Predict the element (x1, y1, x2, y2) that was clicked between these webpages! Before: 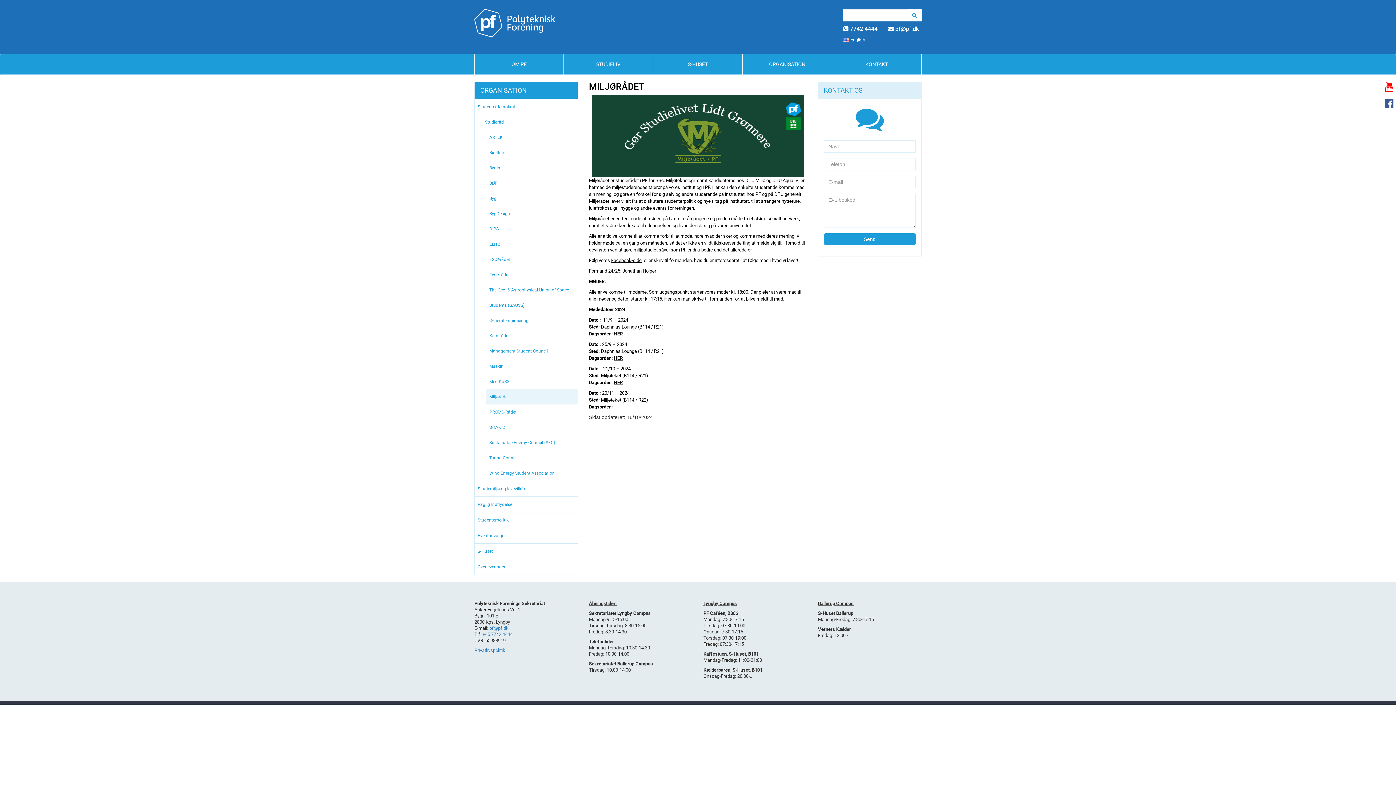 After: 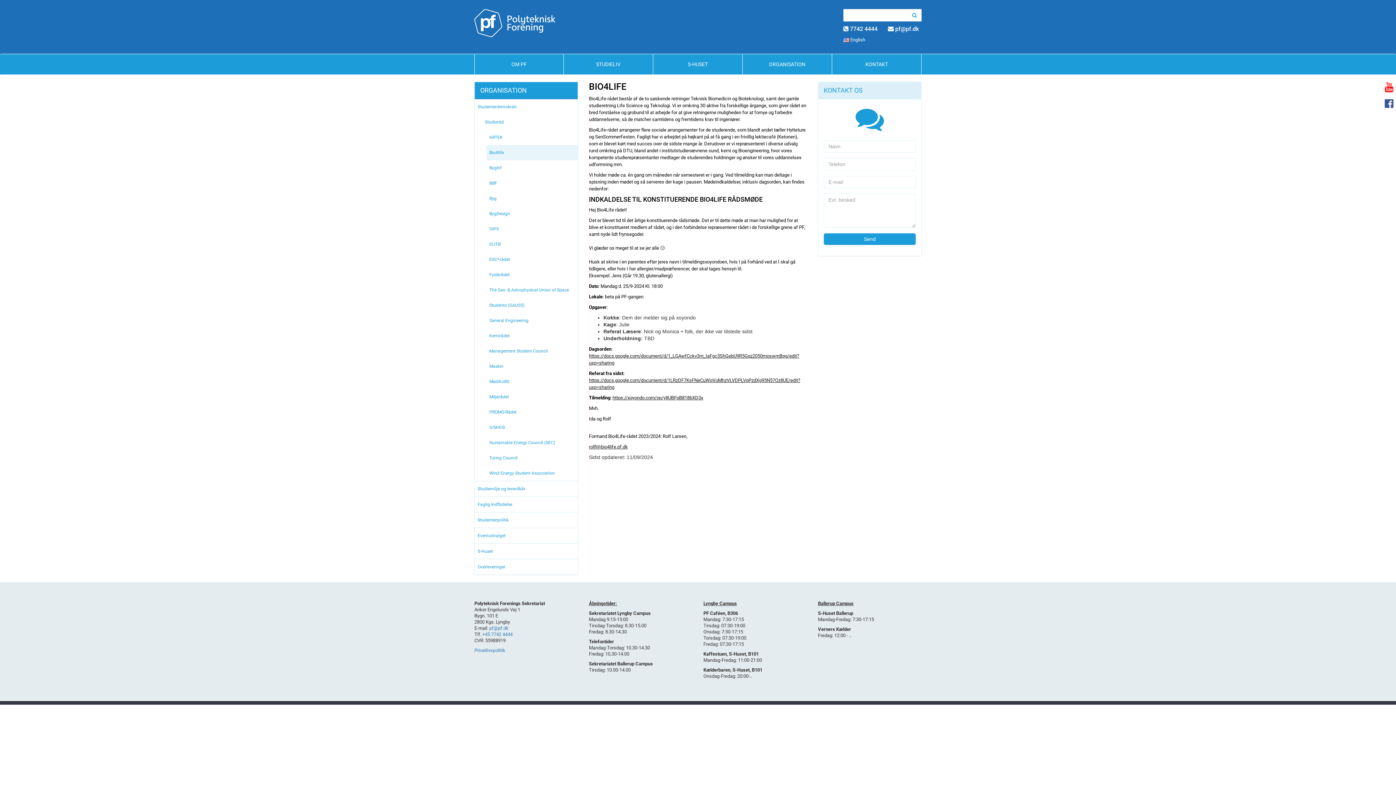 Action: label: Bio4life bbox: (489, 150, 504, 155)